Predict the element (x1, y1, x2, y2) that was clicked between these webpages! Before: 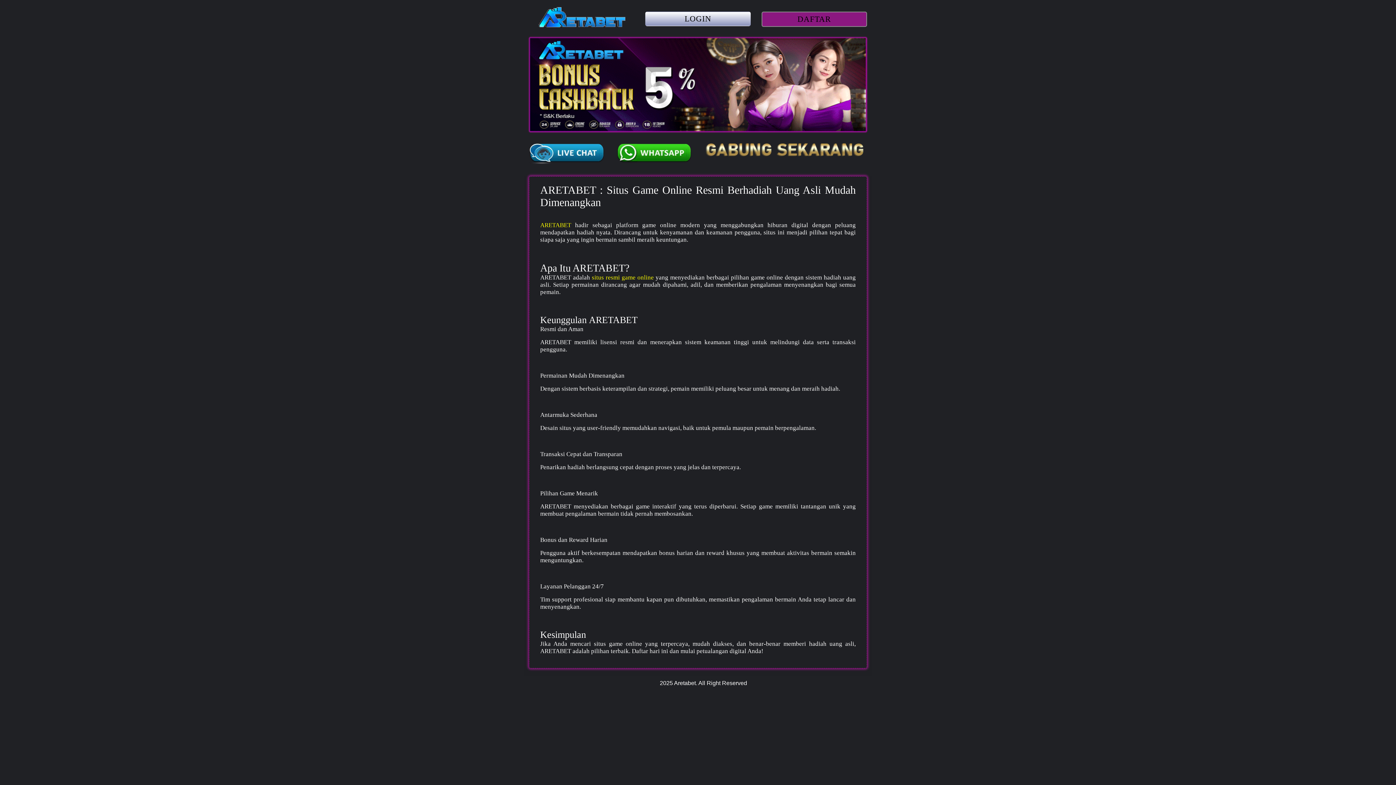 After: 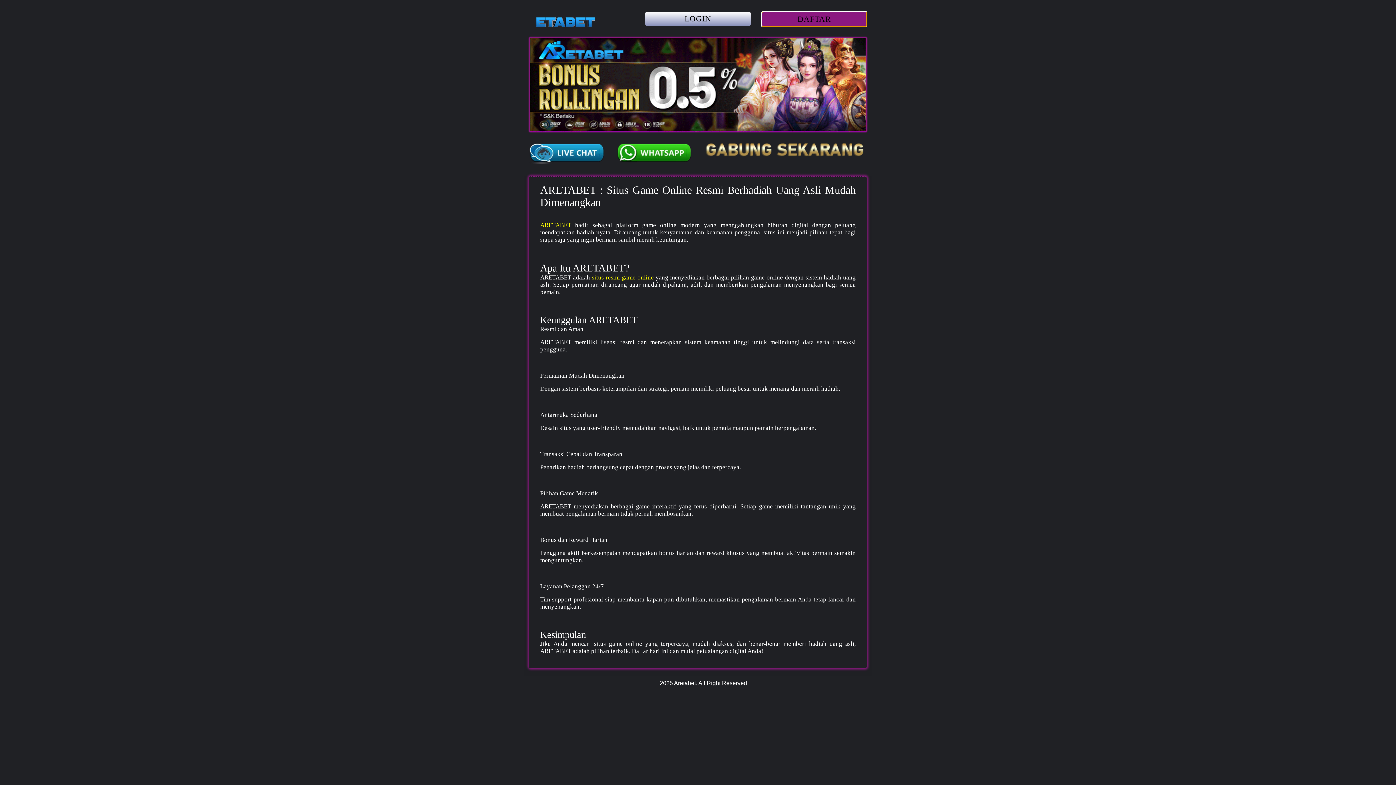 Action: bbox: (761, 16, 867, 22) label: DAFTAR